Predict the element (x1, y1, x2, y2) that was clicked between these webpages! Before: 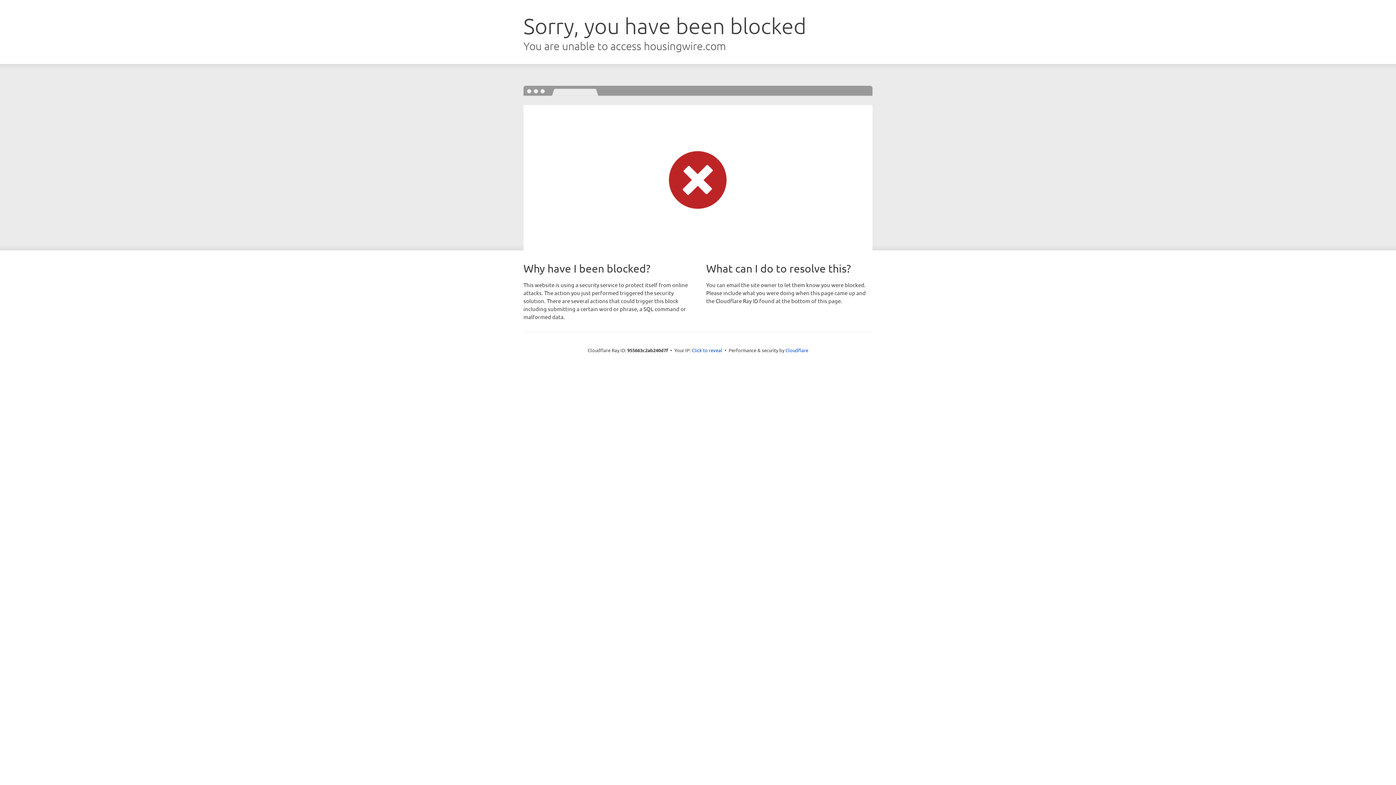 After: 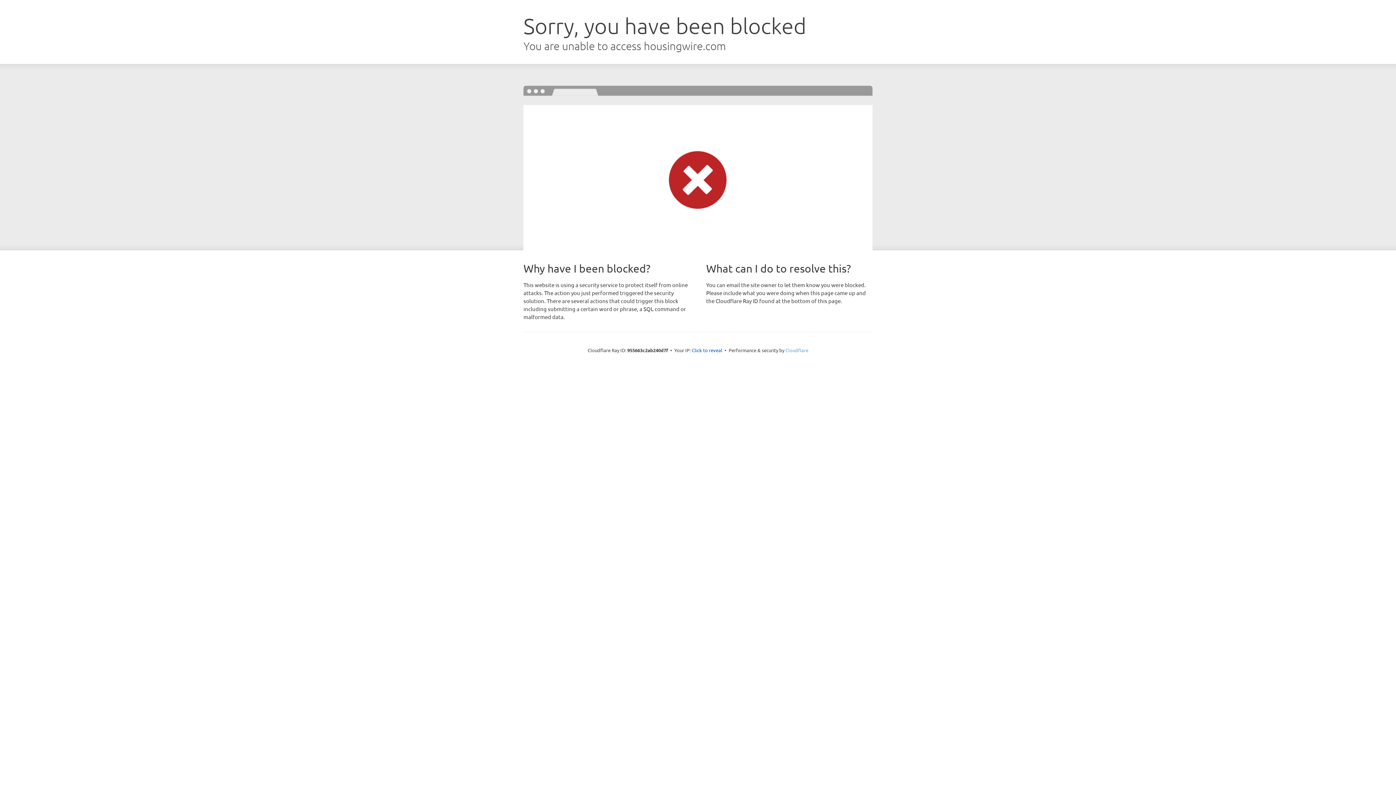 Action: label: Cloudflare bbox: (785, 347, 808, 353)